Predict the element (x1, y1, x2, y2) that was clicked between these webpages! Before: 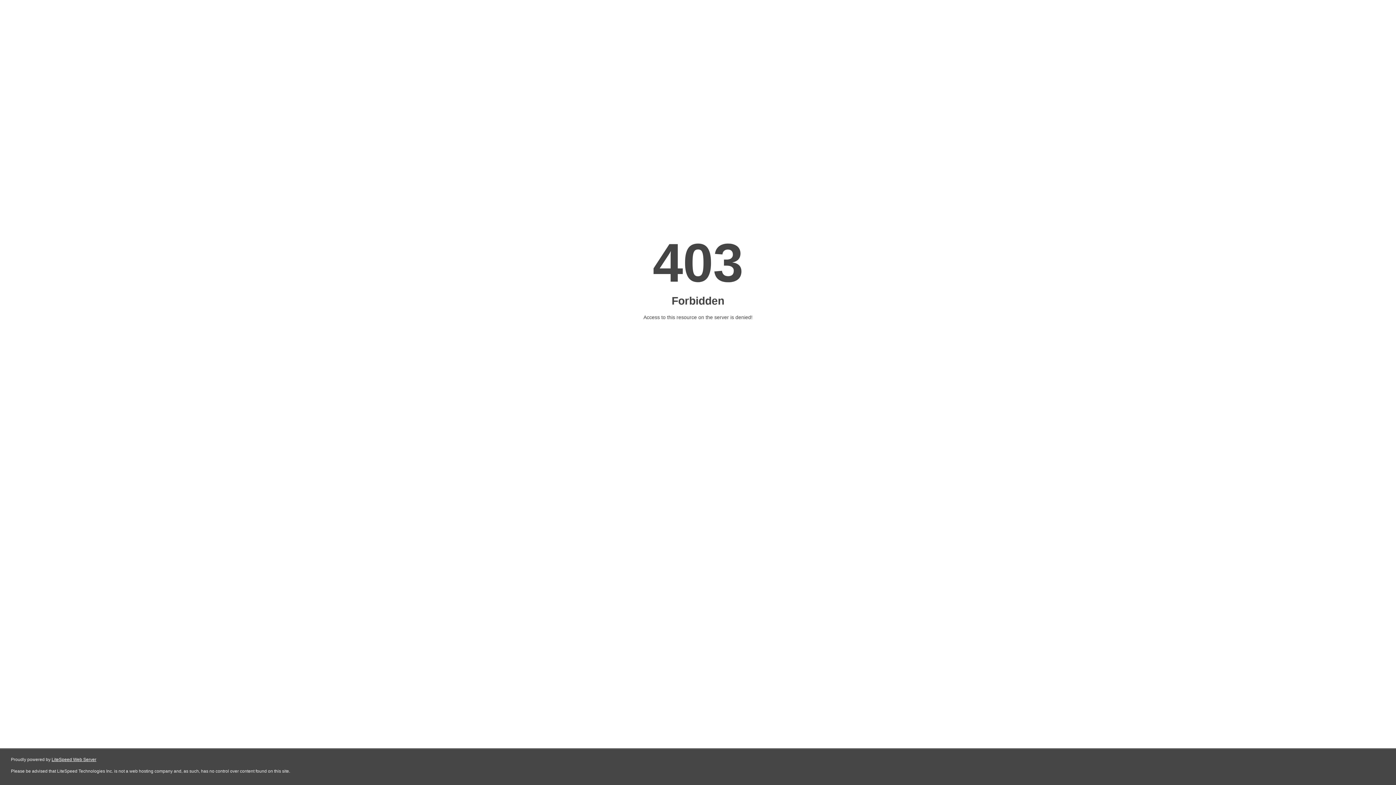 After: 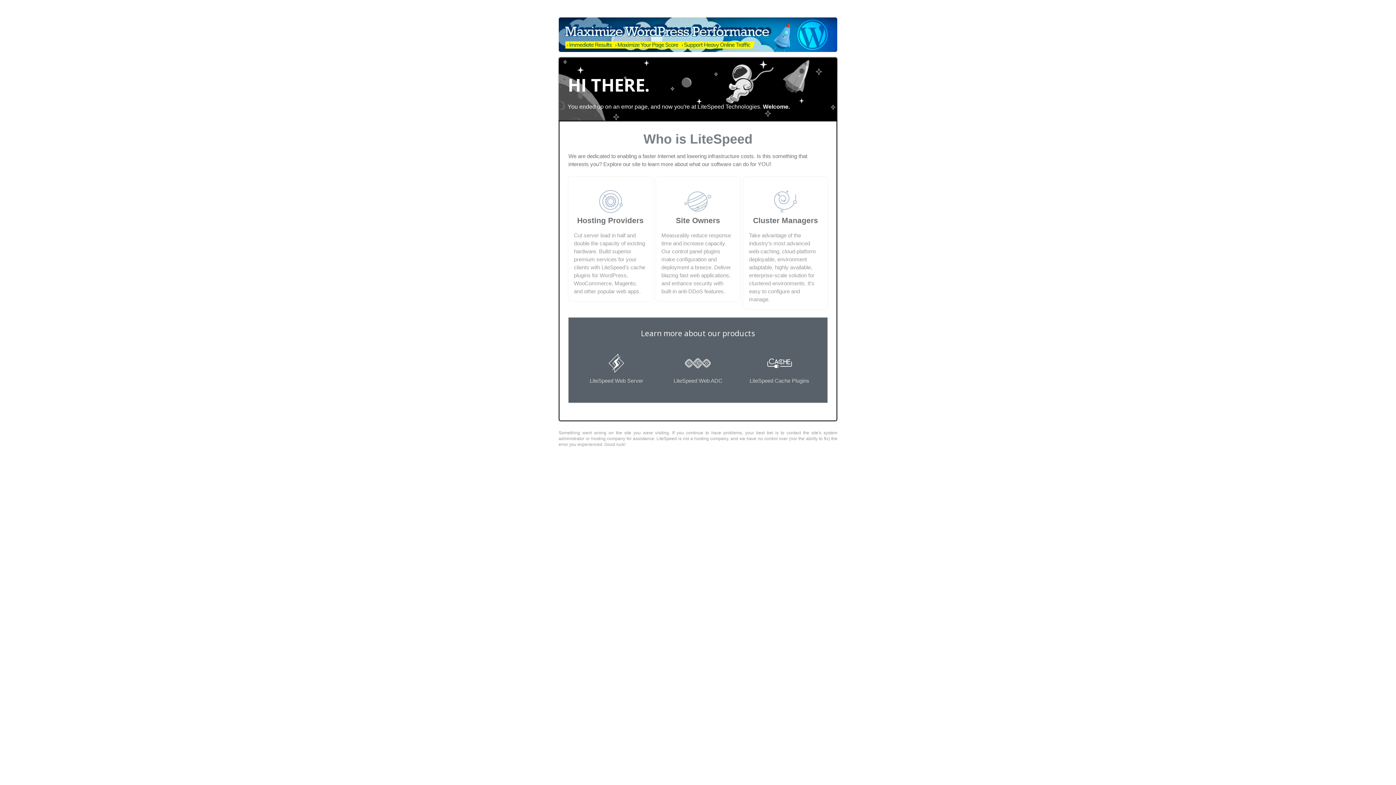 Action: bbox: (51, 757, 96, 762) label: LiteSpeed Web Server